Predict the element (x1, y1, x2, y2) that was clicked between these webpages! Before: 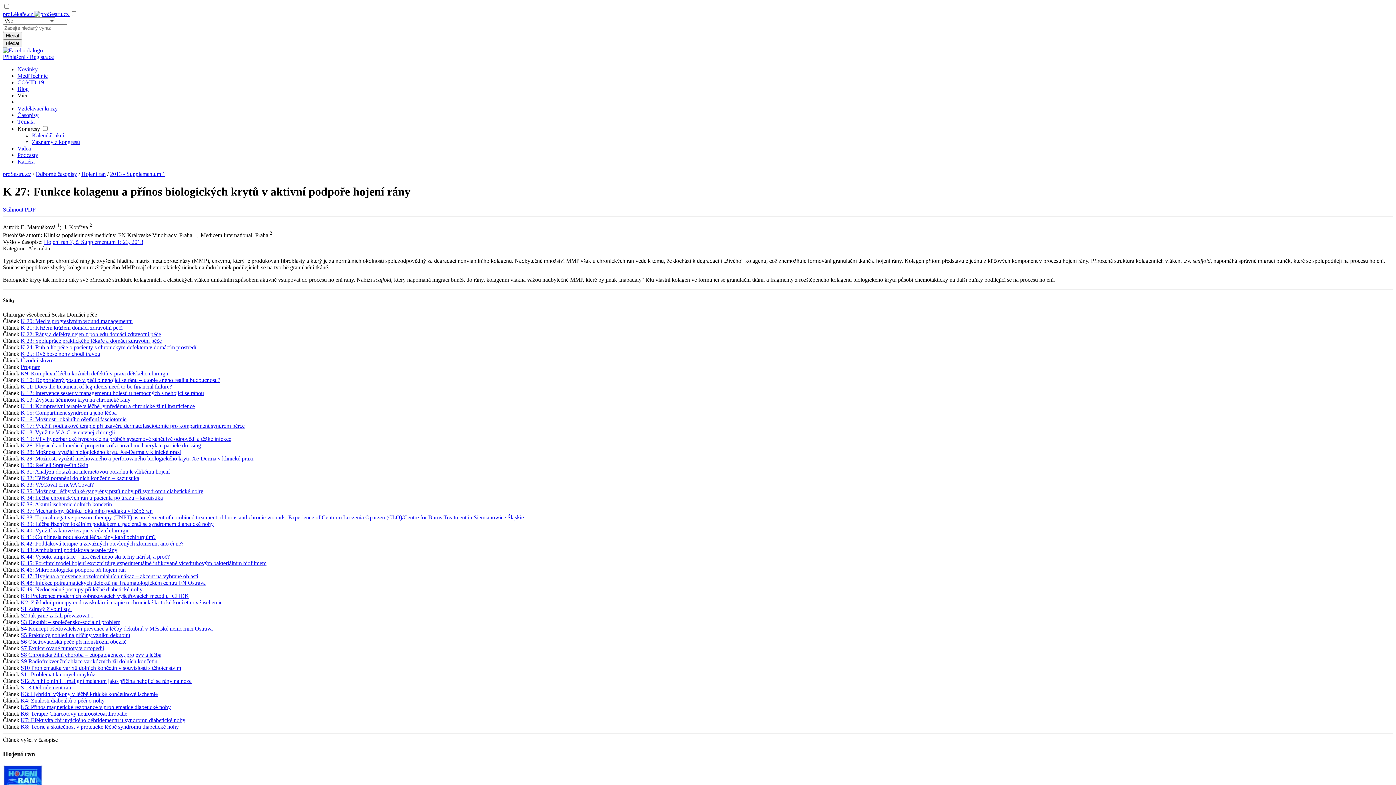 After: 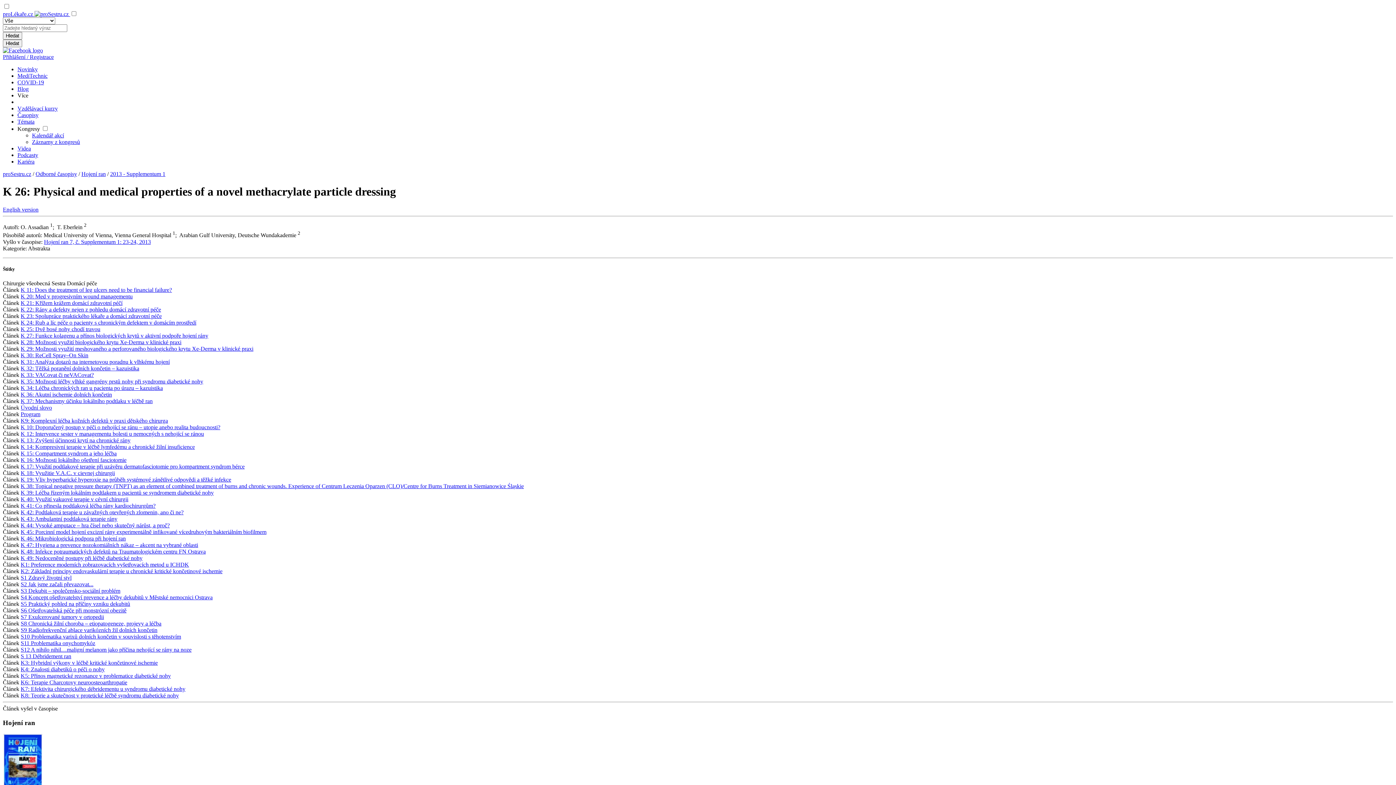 Action: label: K 26: Physical and medical properties of a novel methacrylate particle dressing bbox: (20, 442, 201, 448)